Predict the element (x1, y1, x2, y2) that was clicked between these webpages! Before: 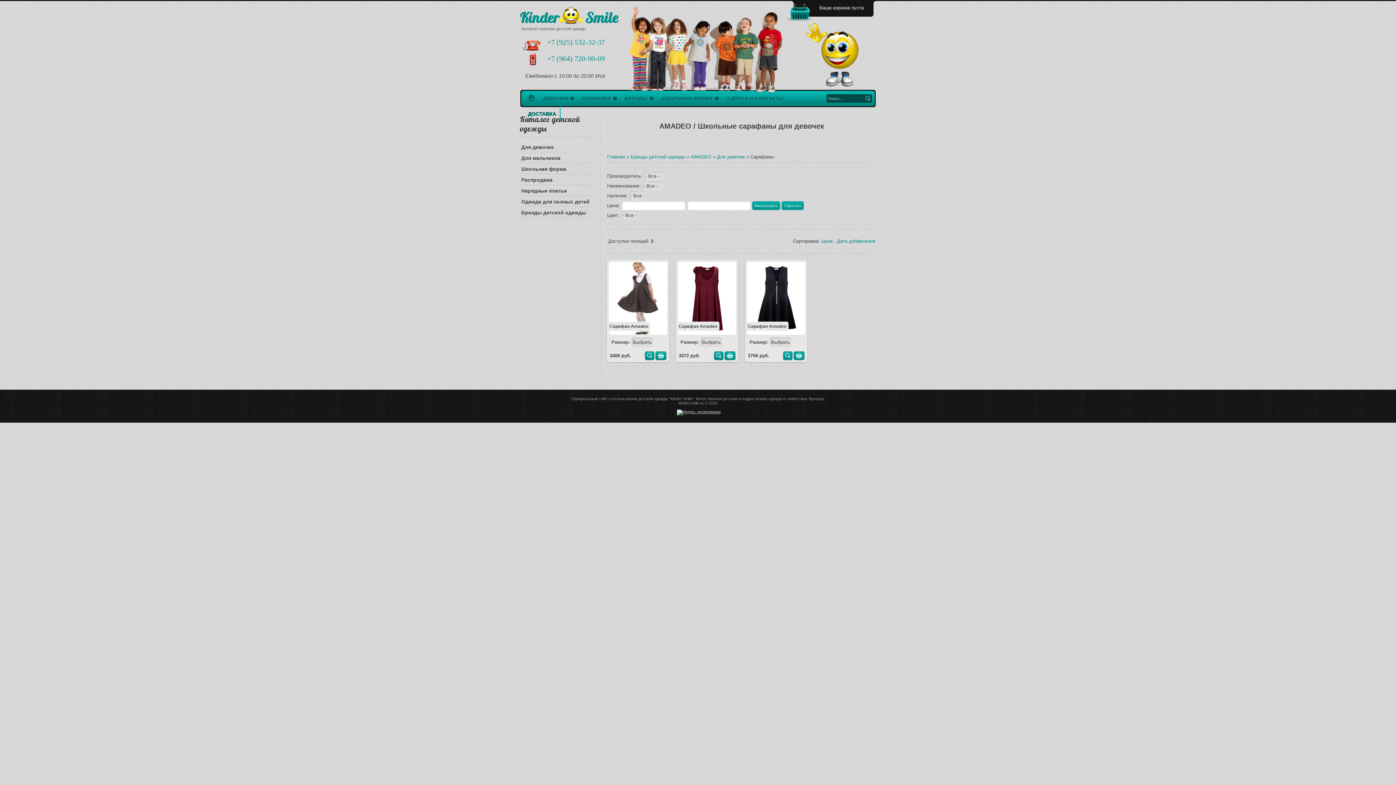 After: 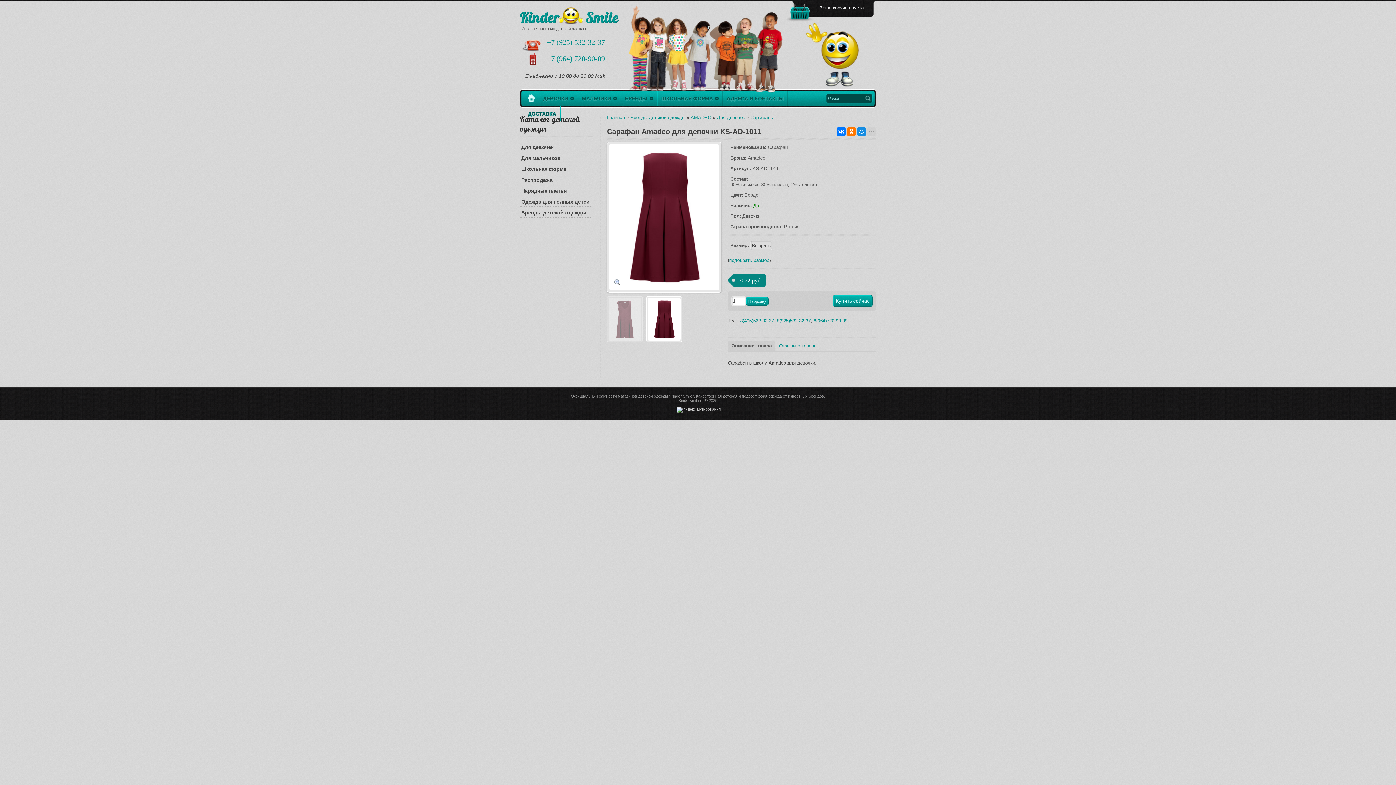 Action: bbox: (678, 262, 736, 334) label: Сарафан Amadeo